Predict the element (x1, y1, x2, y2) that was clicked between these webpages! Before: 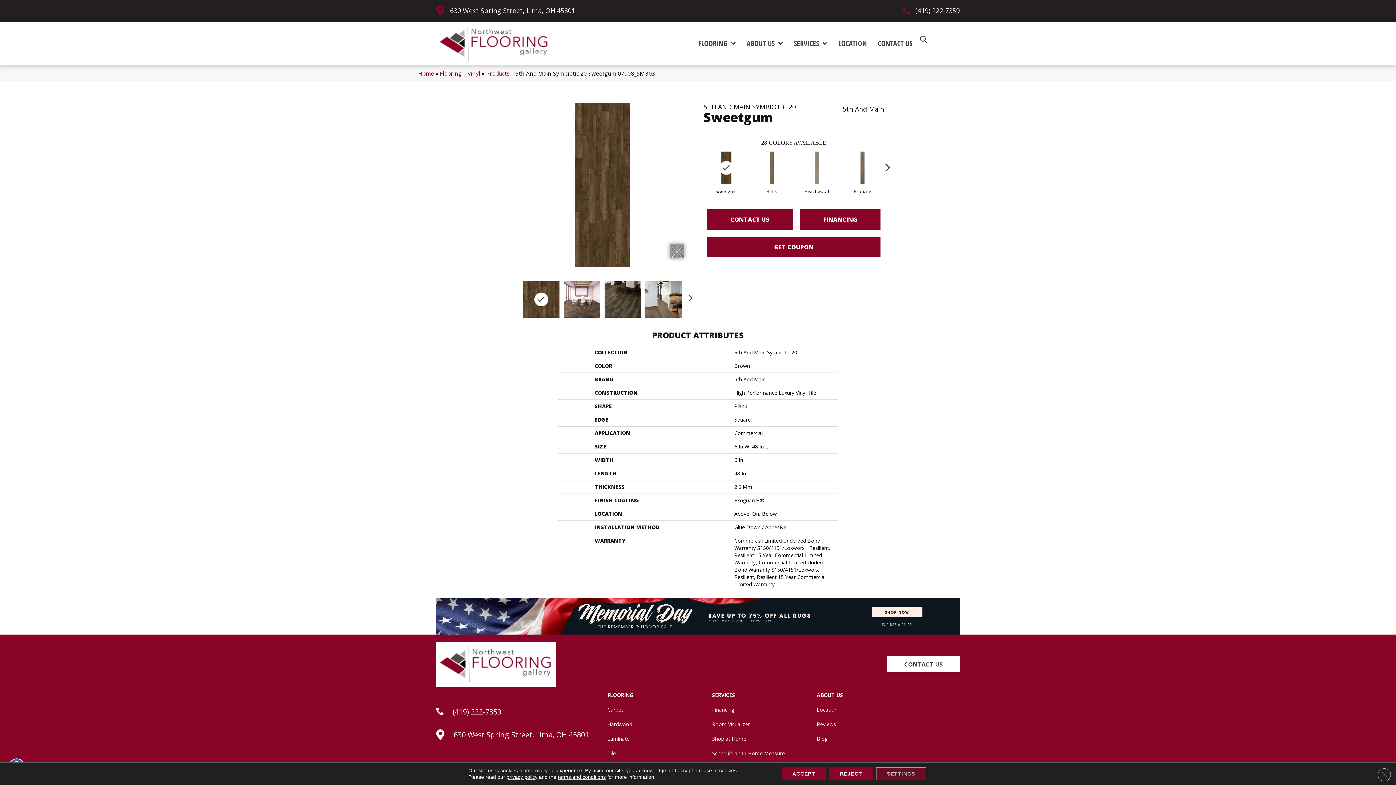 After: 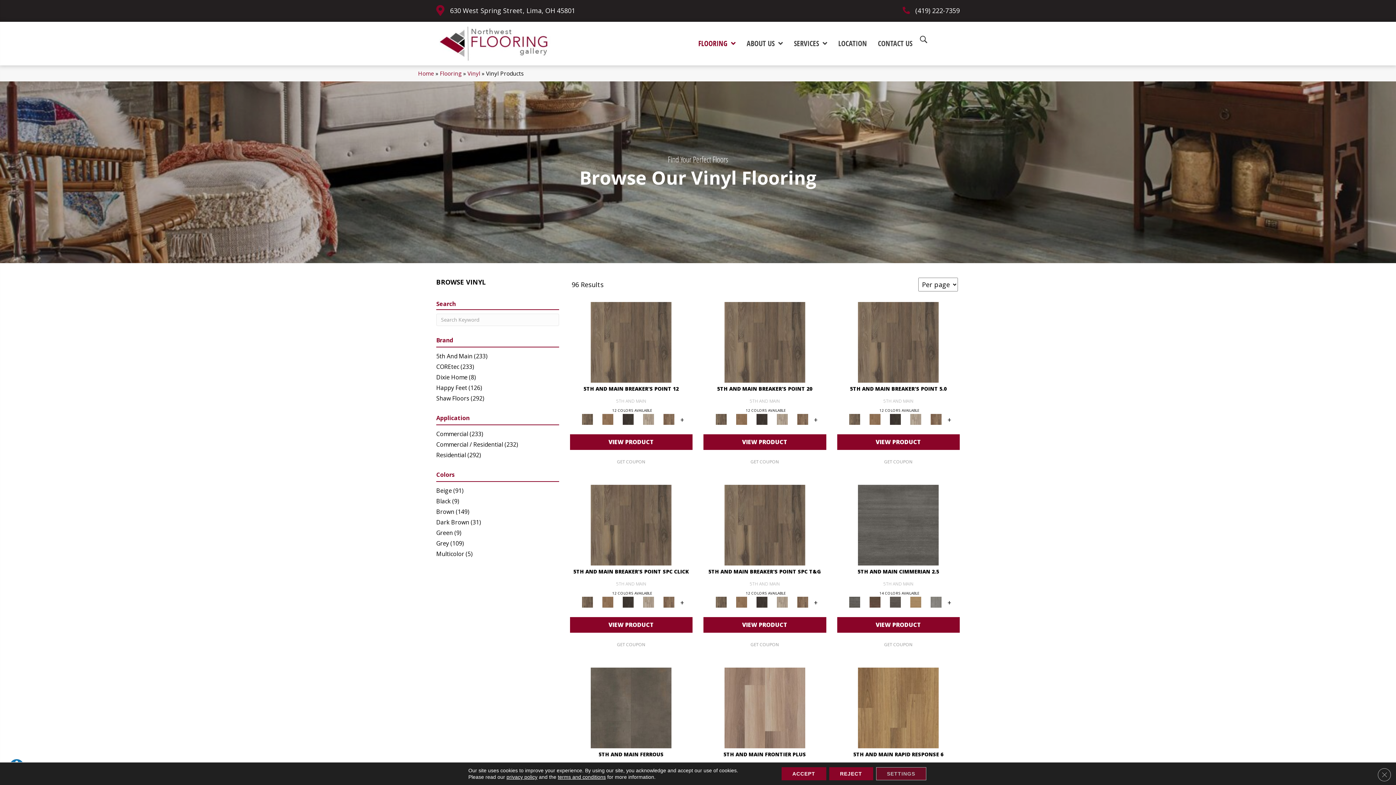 Action: label: Products bbox: (486, 69, 509, 77)